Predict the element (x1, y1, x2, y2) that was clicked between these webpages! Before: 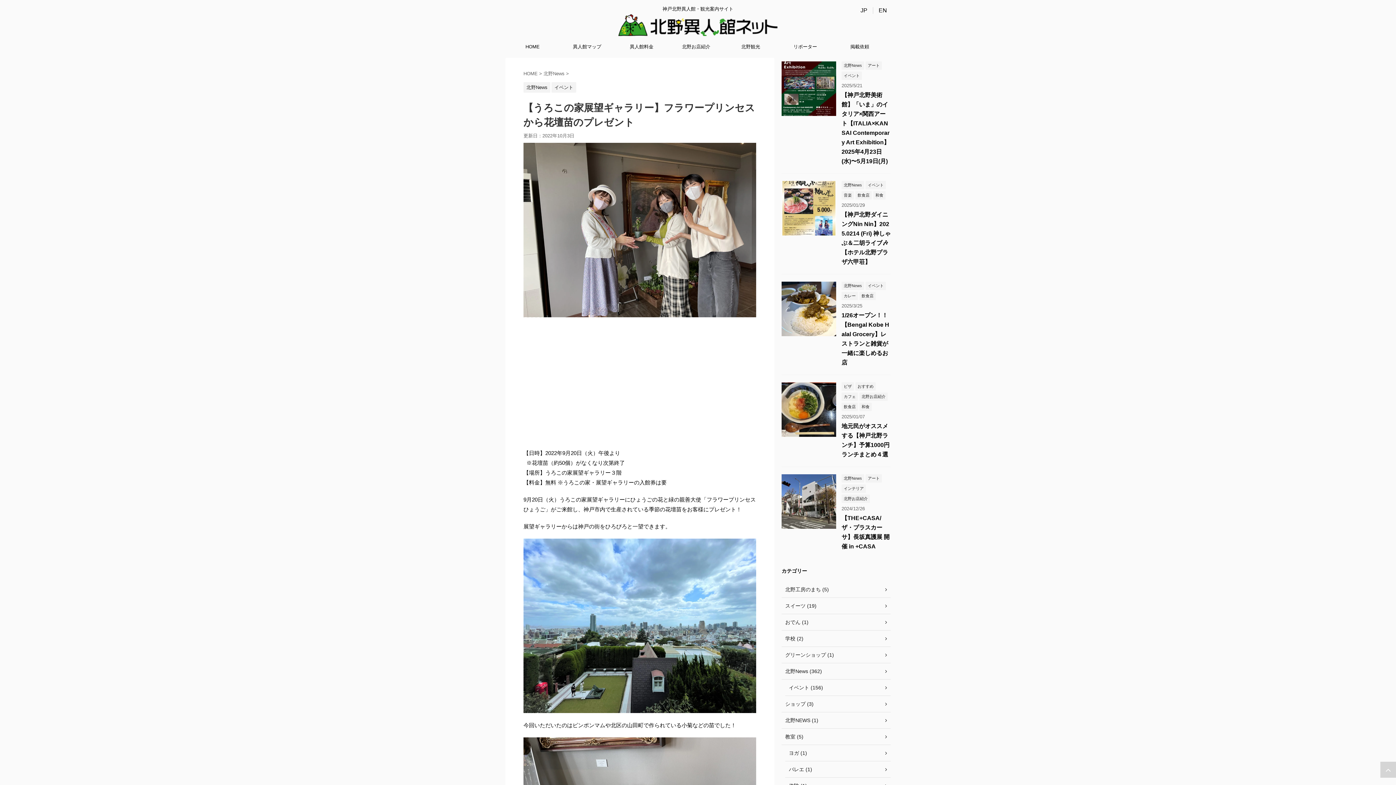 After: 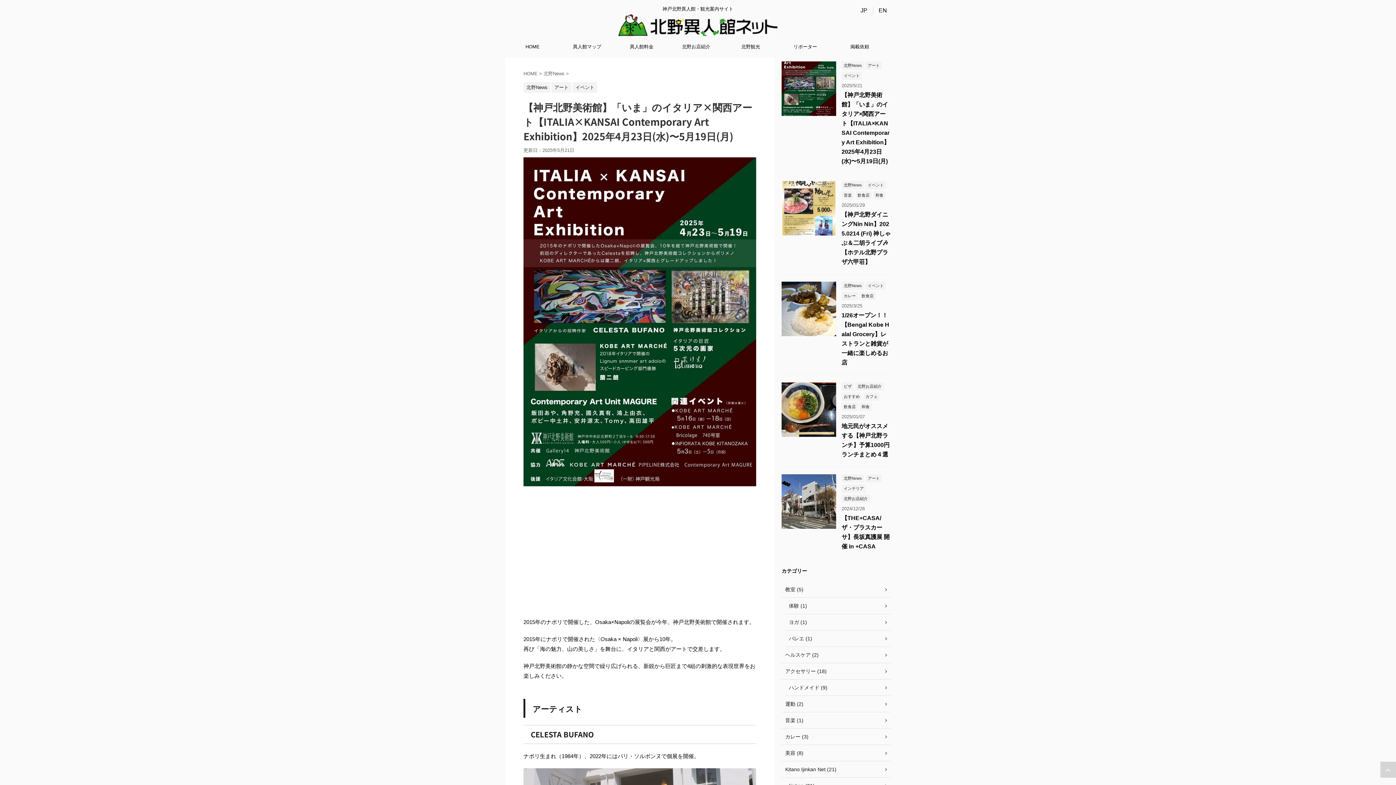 Action: bbox: (781, 109, 836, 115)